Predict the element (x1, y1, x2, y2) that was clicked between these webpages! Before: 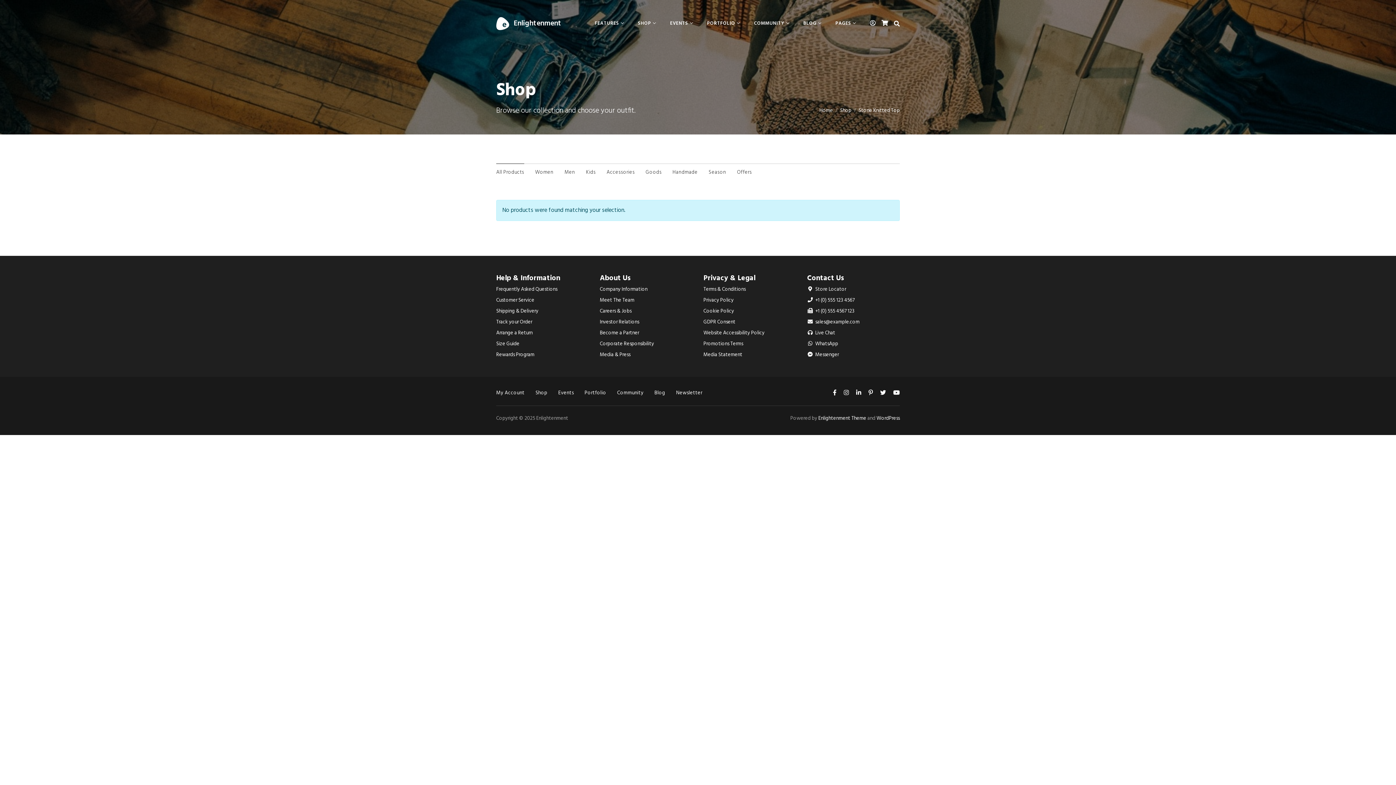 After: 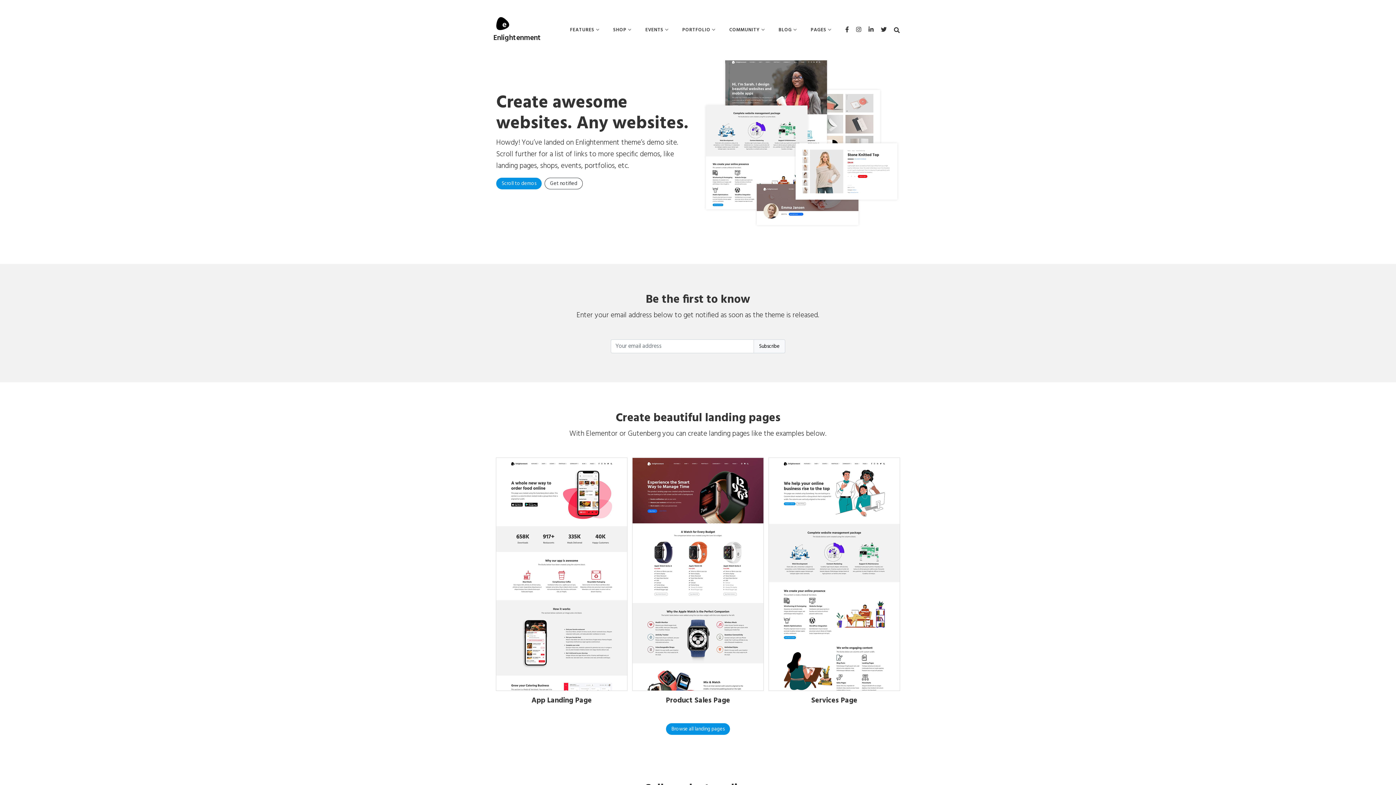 Action: bbox: (496, 15, 509, 31)